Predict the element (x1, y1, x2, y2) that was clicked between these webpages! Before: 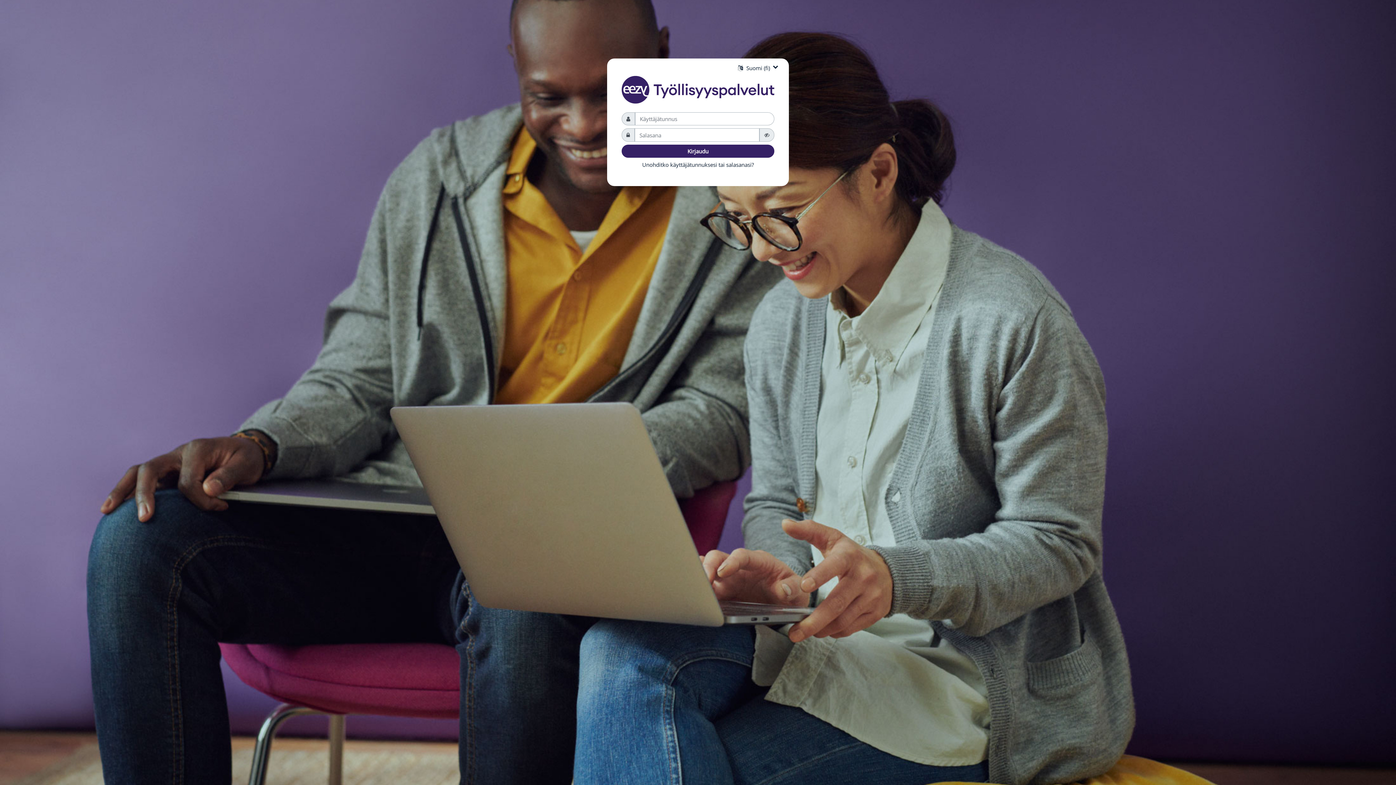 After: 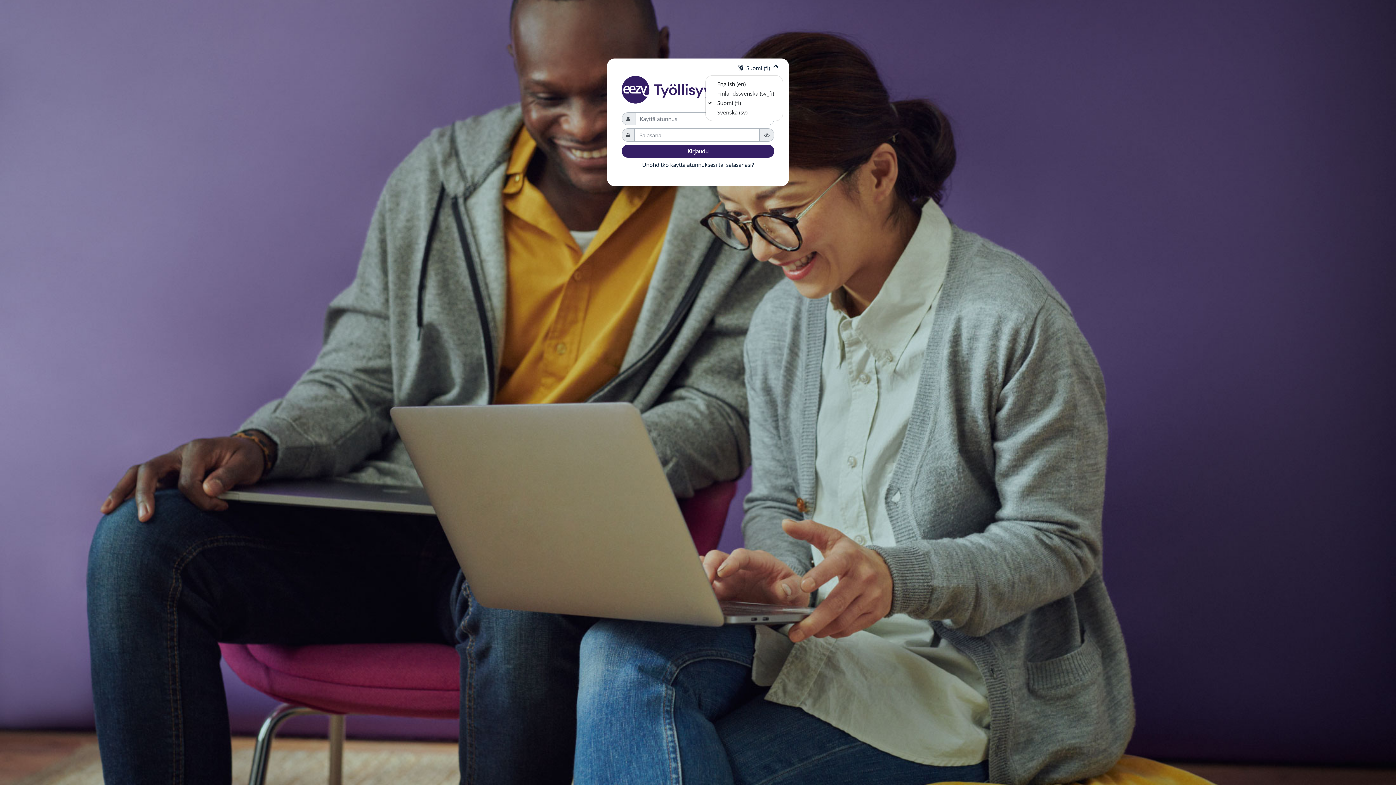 Action: bbox: (733, 61, 783, 74) label: Kieli